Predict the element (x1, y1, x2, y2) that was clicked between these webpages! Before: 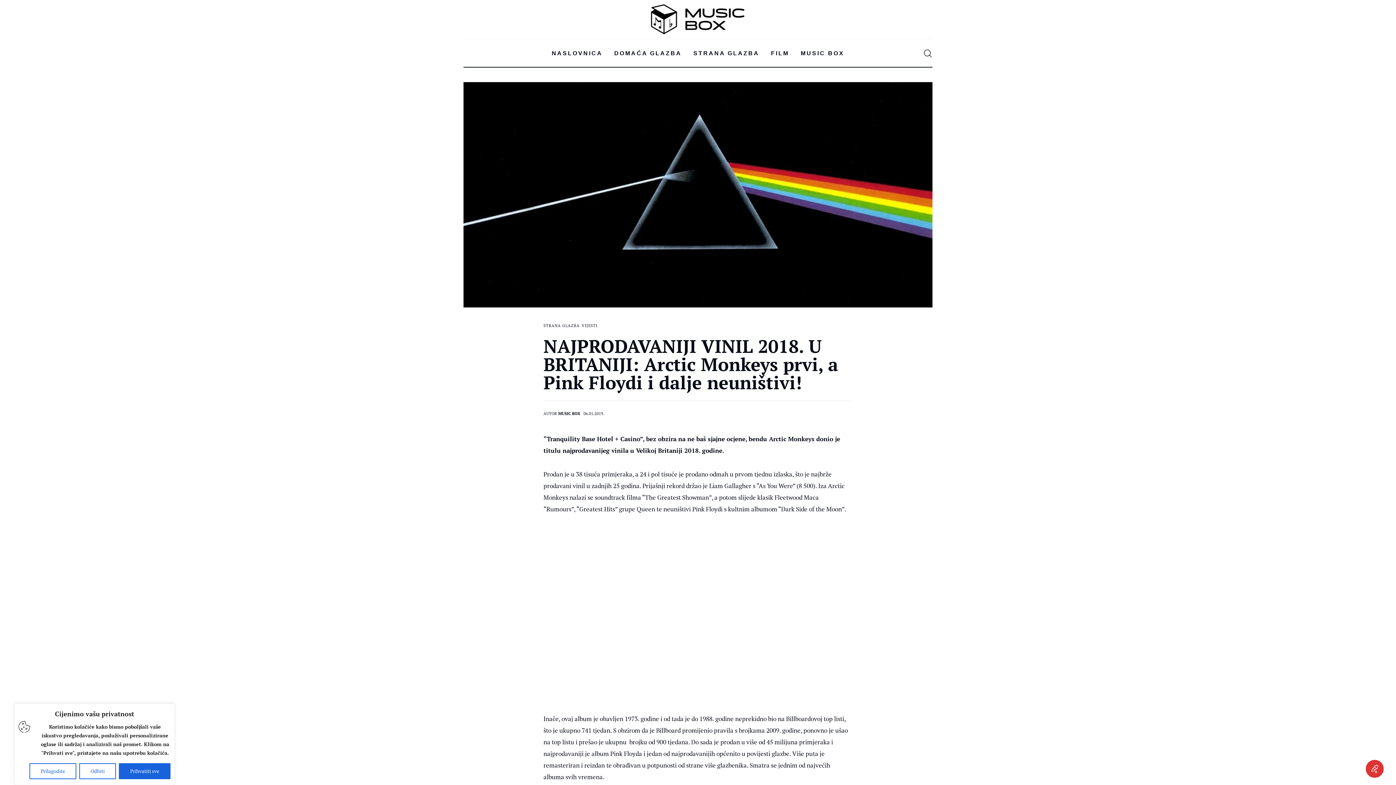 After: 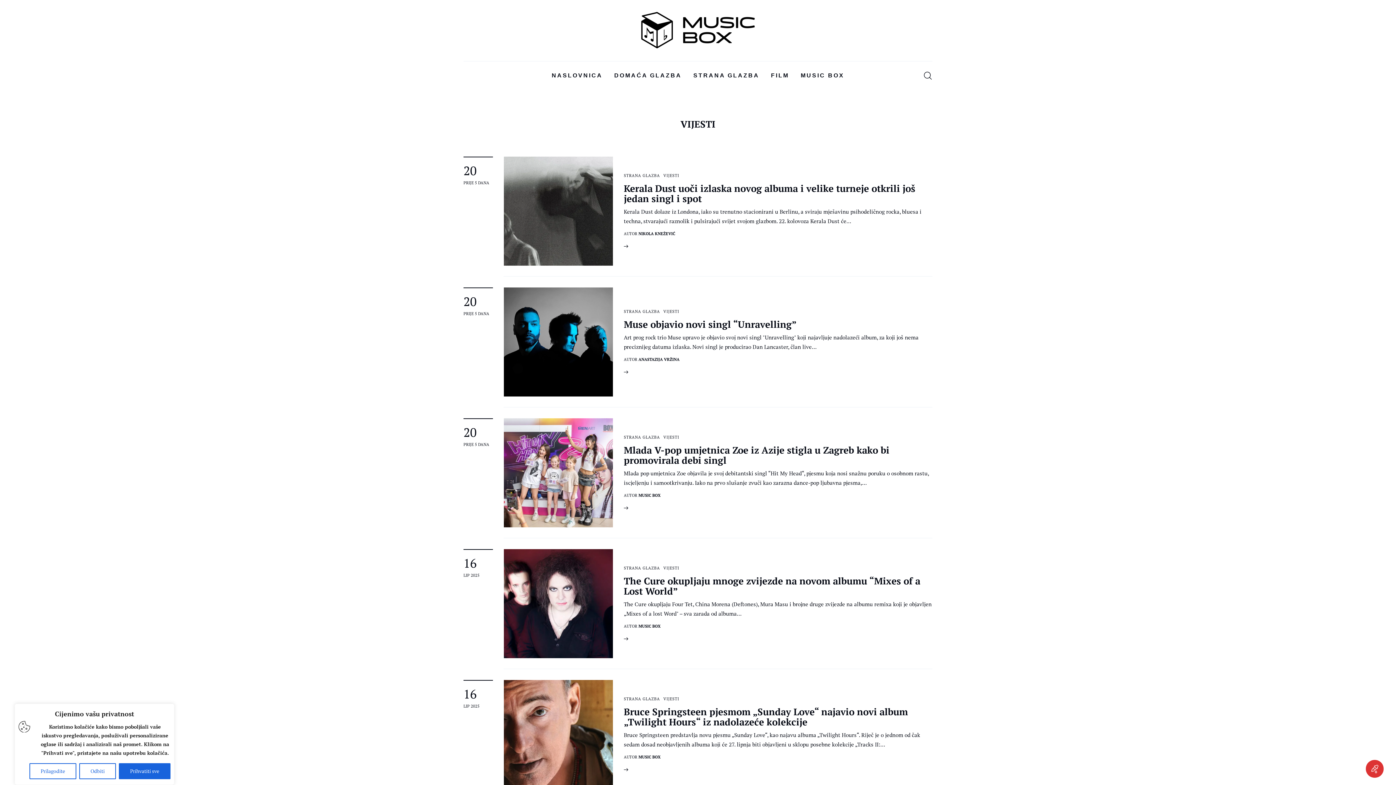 Action: label: VIJESTI bbox: (581, 324, 597, 328)